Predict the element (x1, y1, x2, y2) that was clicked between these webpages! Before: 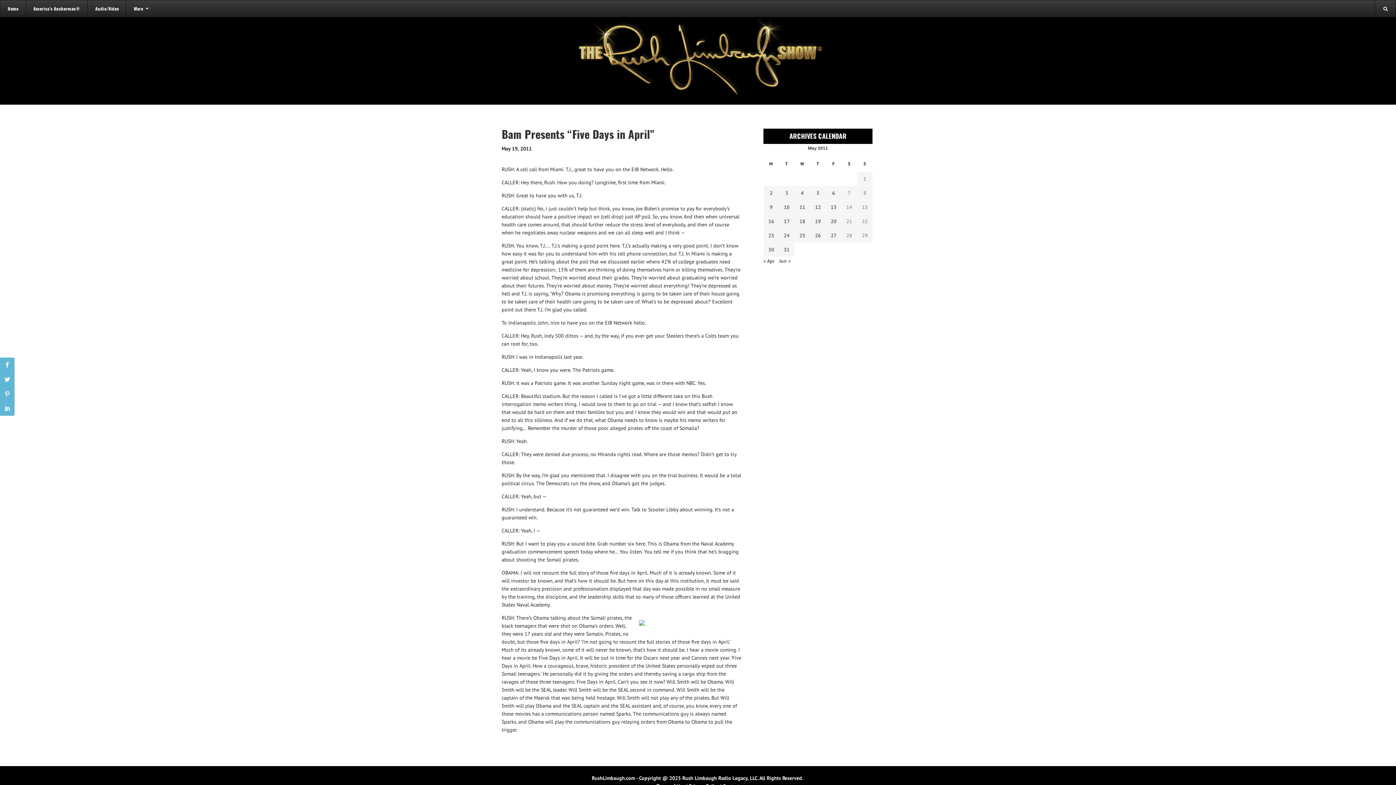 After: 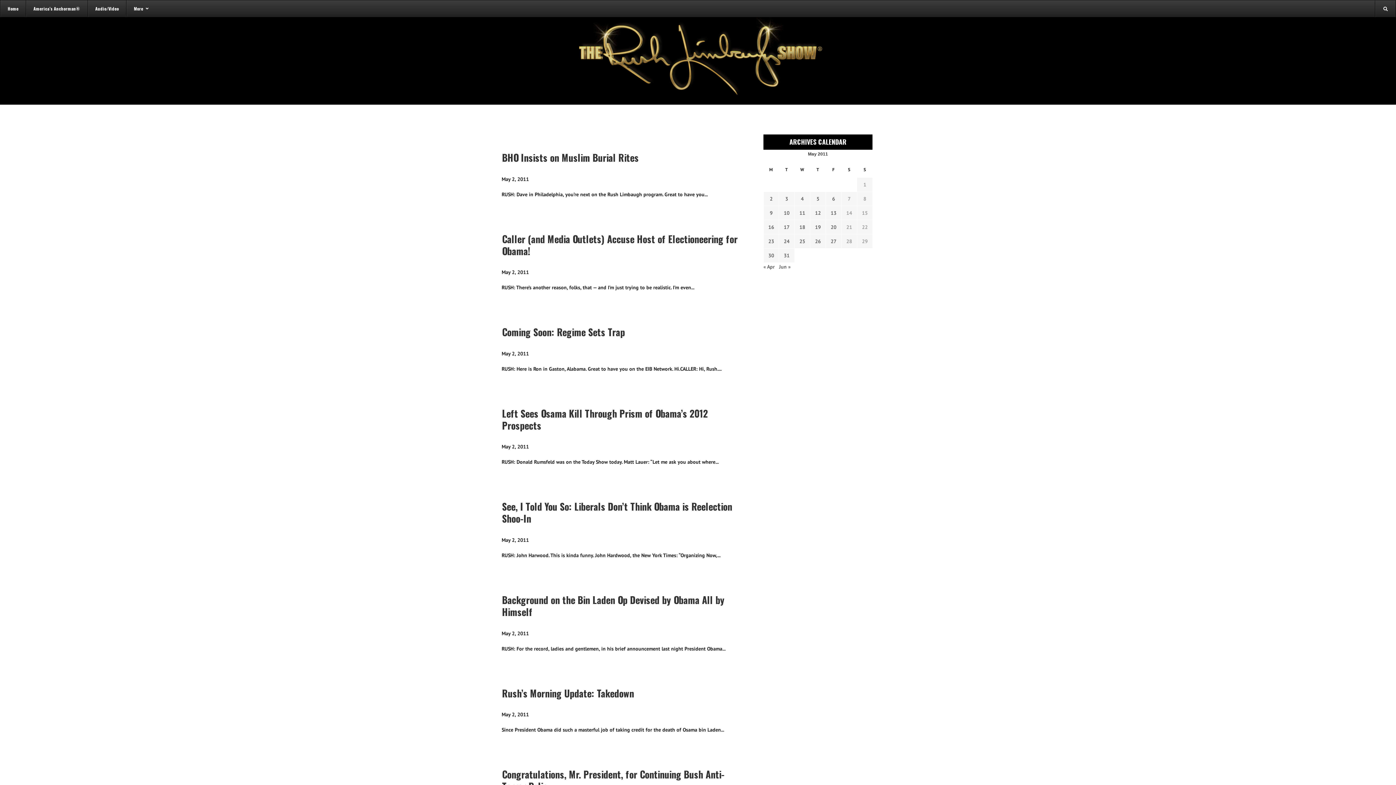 Action: label: Transcripts published on May 2, 2011 bbox: (766, 189, 776, 197)